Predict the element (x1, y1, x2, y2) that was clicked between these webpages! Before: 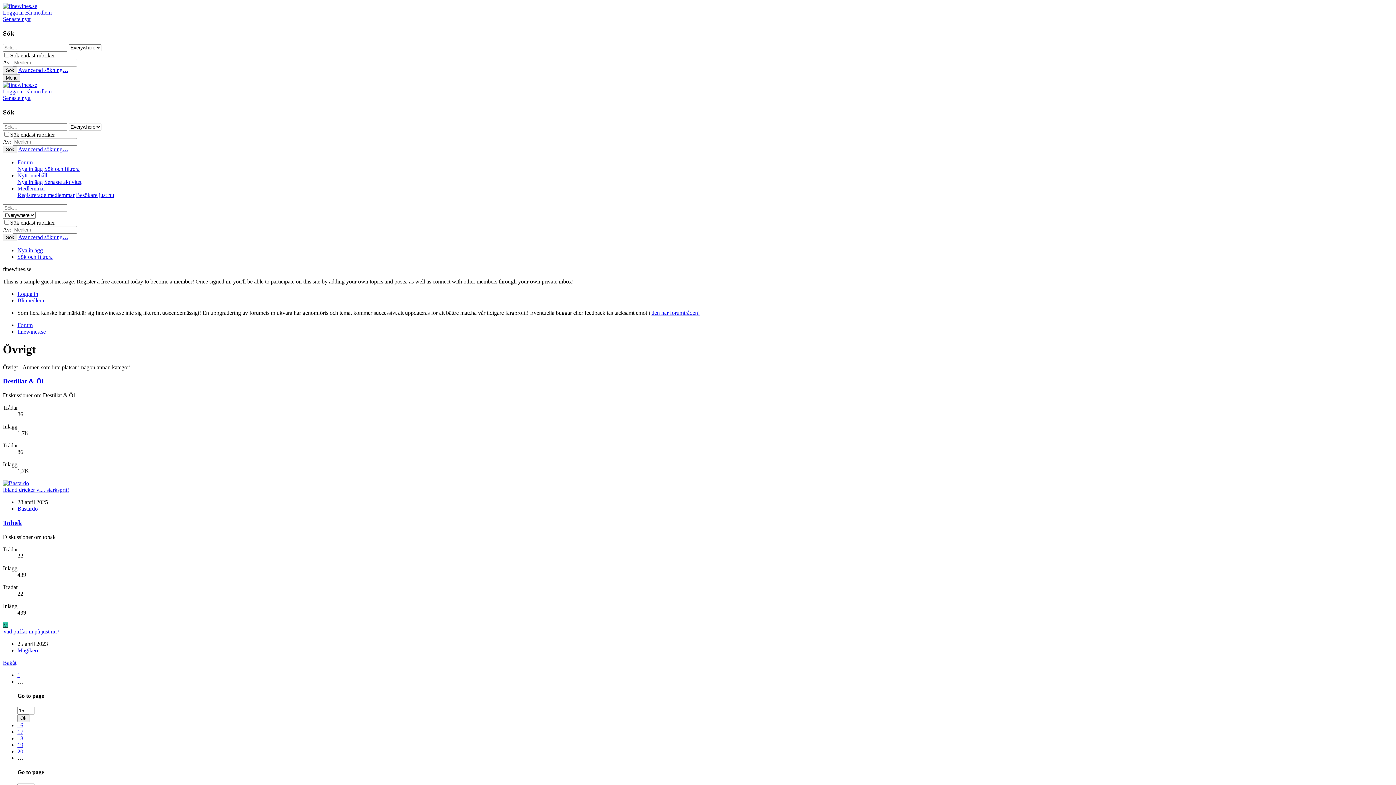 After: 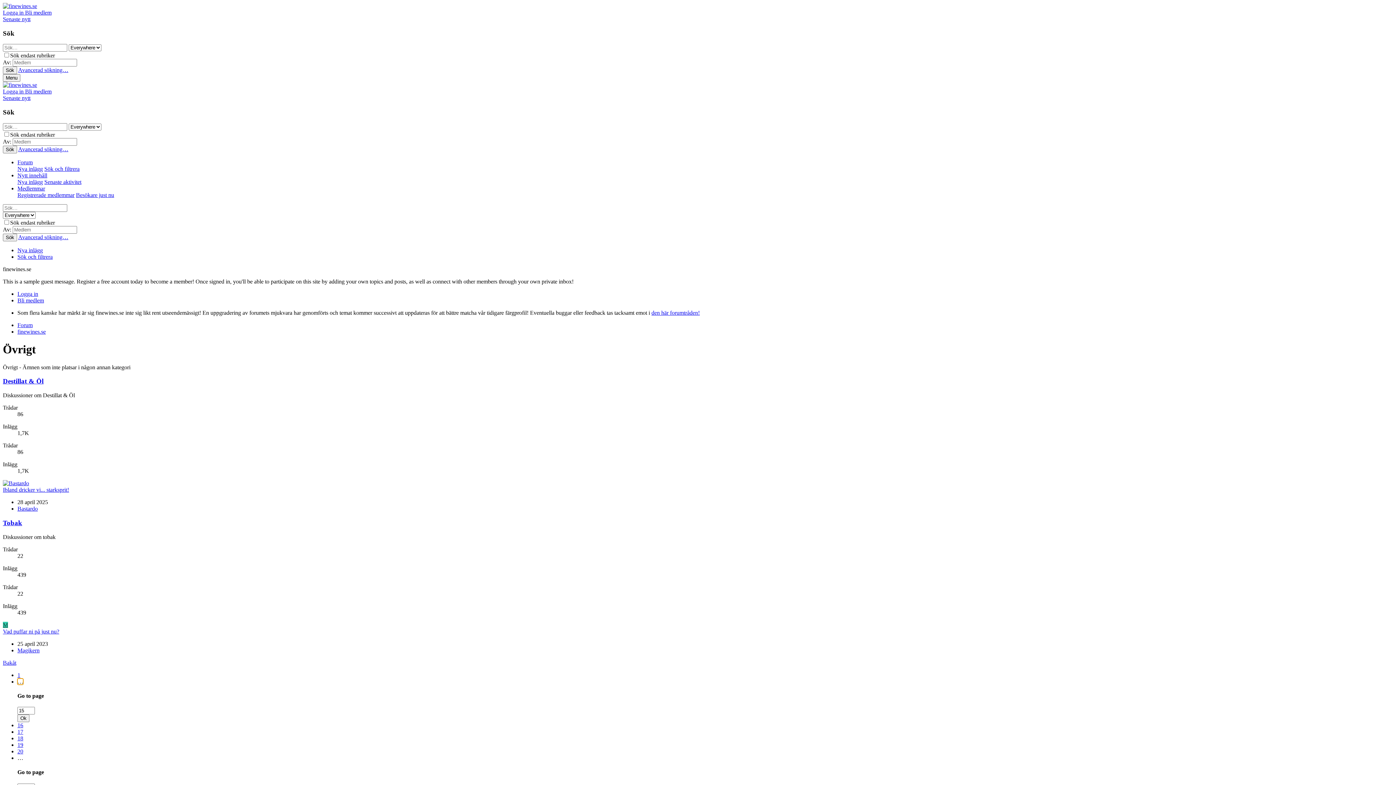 Action: bbox: (17, 678, 23, 684) label: …